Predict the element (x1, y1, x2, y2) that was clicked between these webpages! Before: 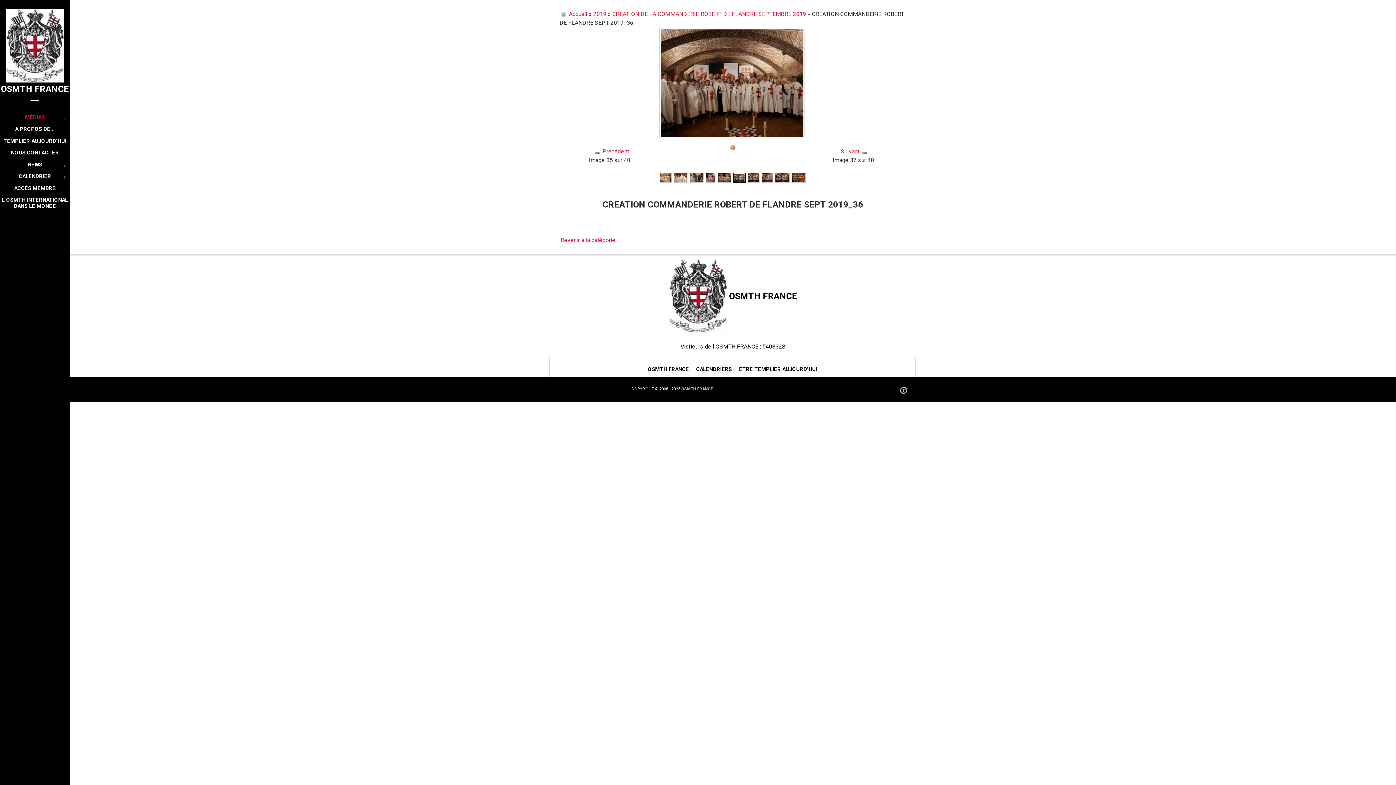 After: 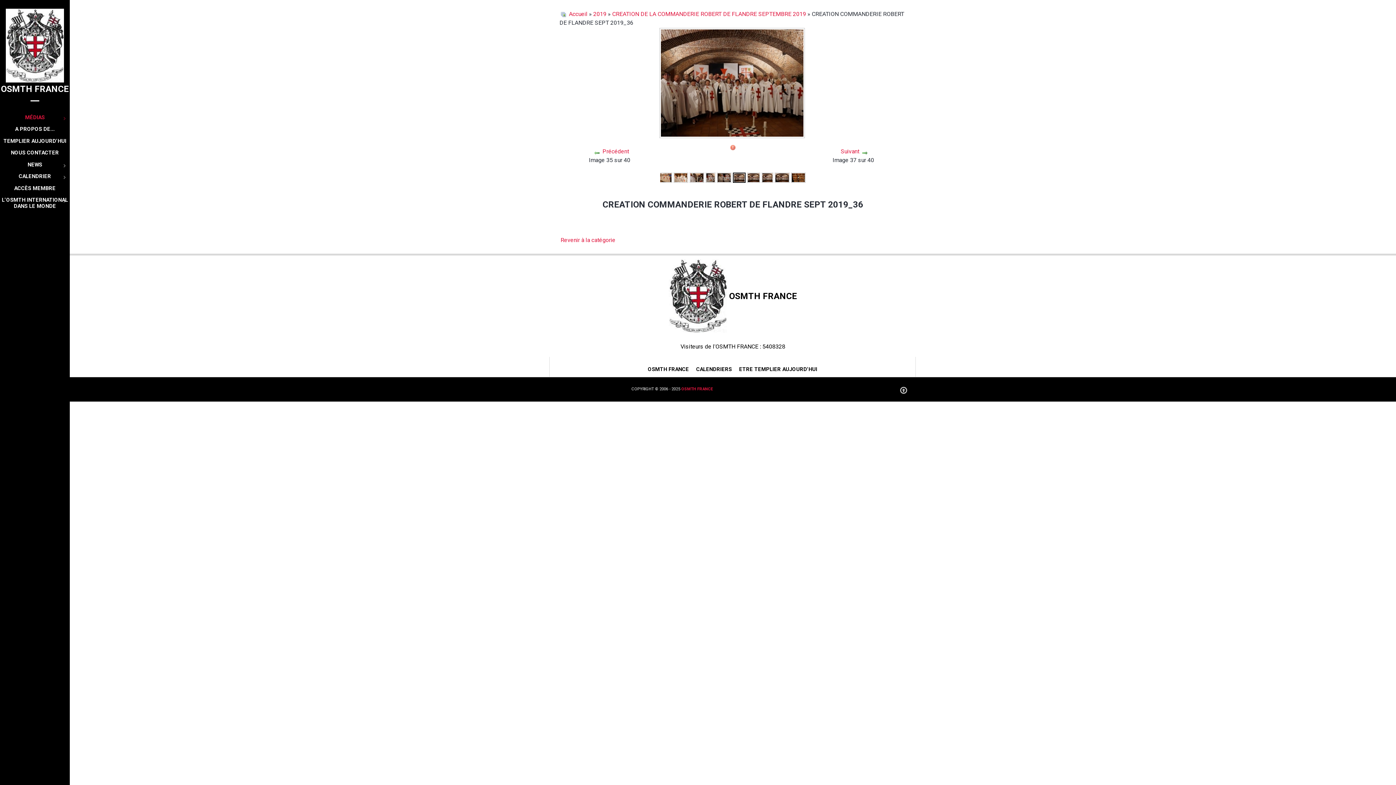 Action: label: OSMTH FRANCE bbox: (681, 387, 713, 391)